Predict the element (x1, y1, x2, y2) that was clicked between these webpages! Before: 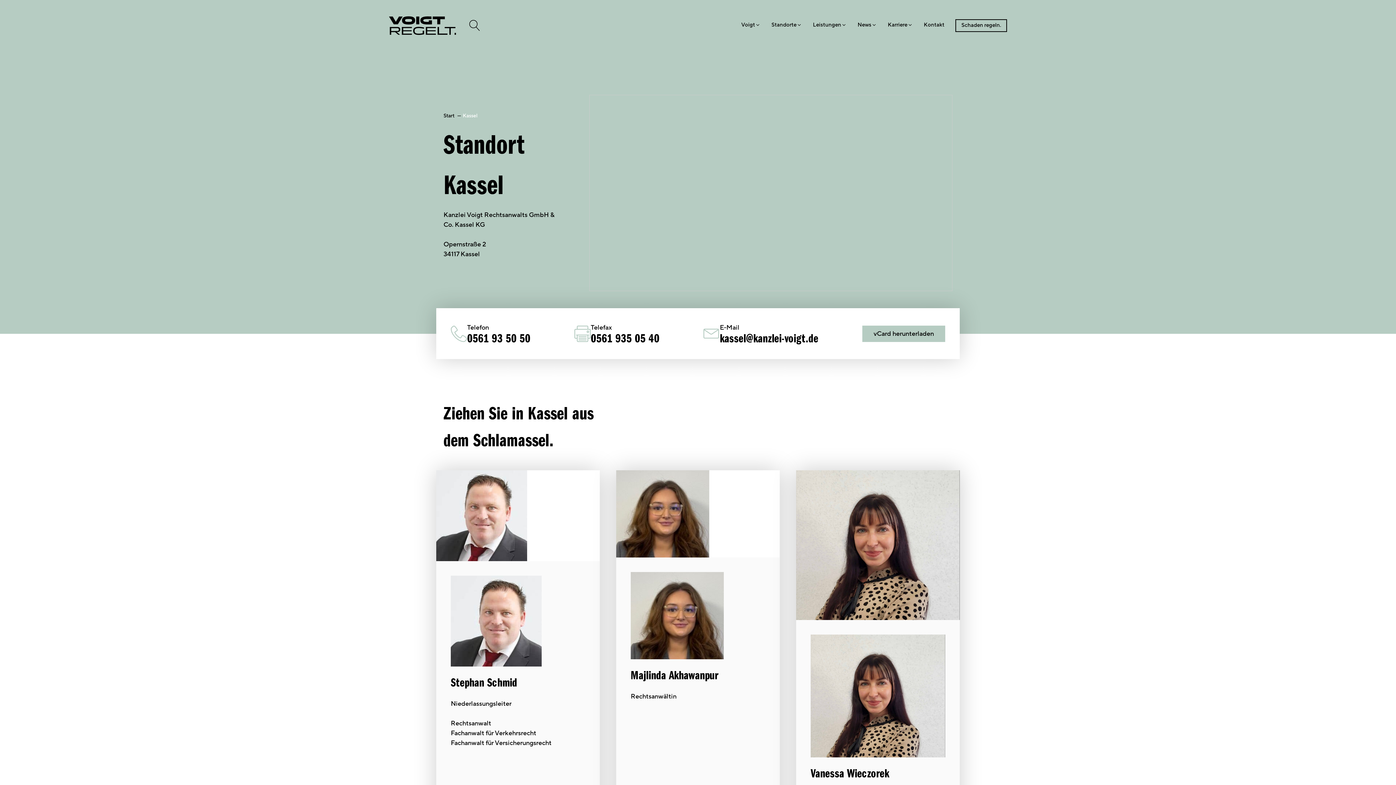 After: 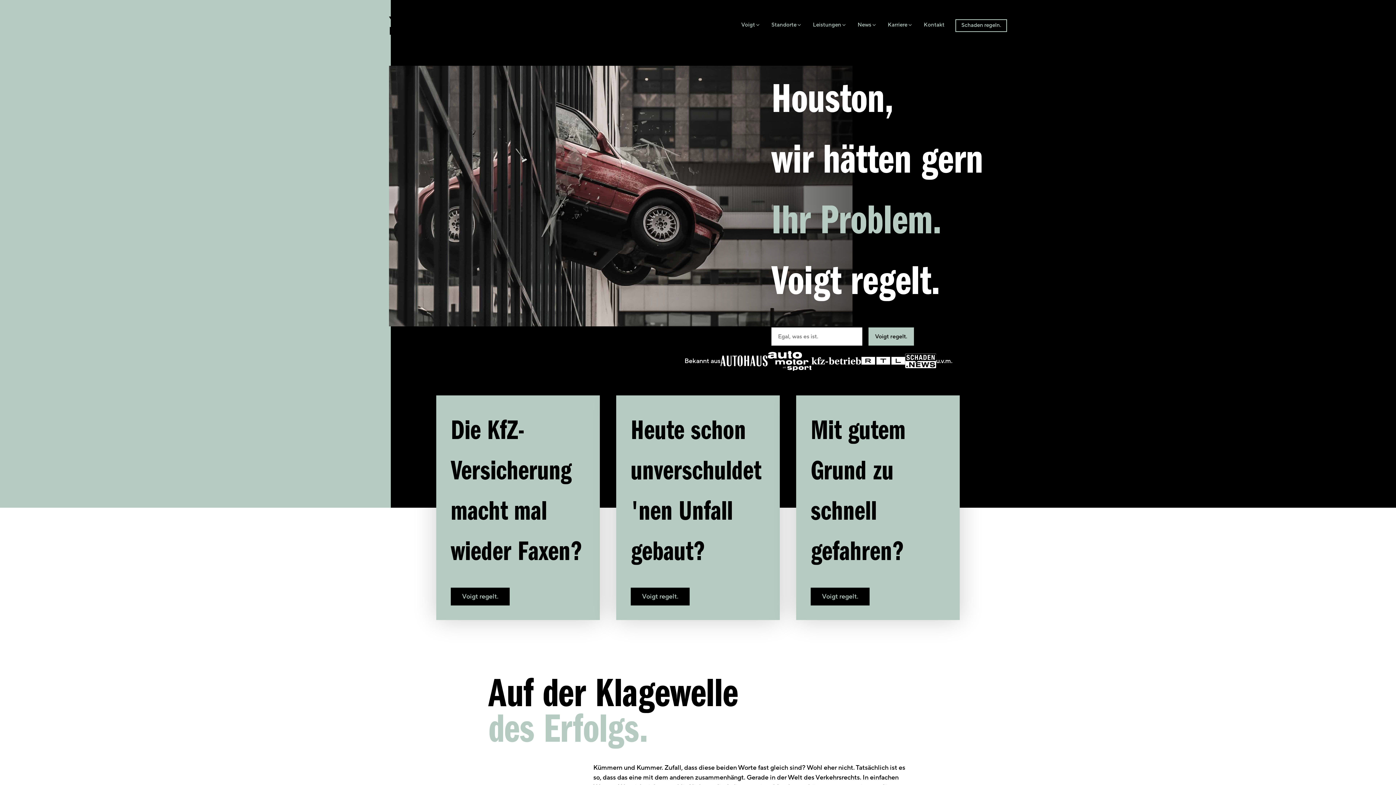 Action: bbox: (389, 16, 456, 34)